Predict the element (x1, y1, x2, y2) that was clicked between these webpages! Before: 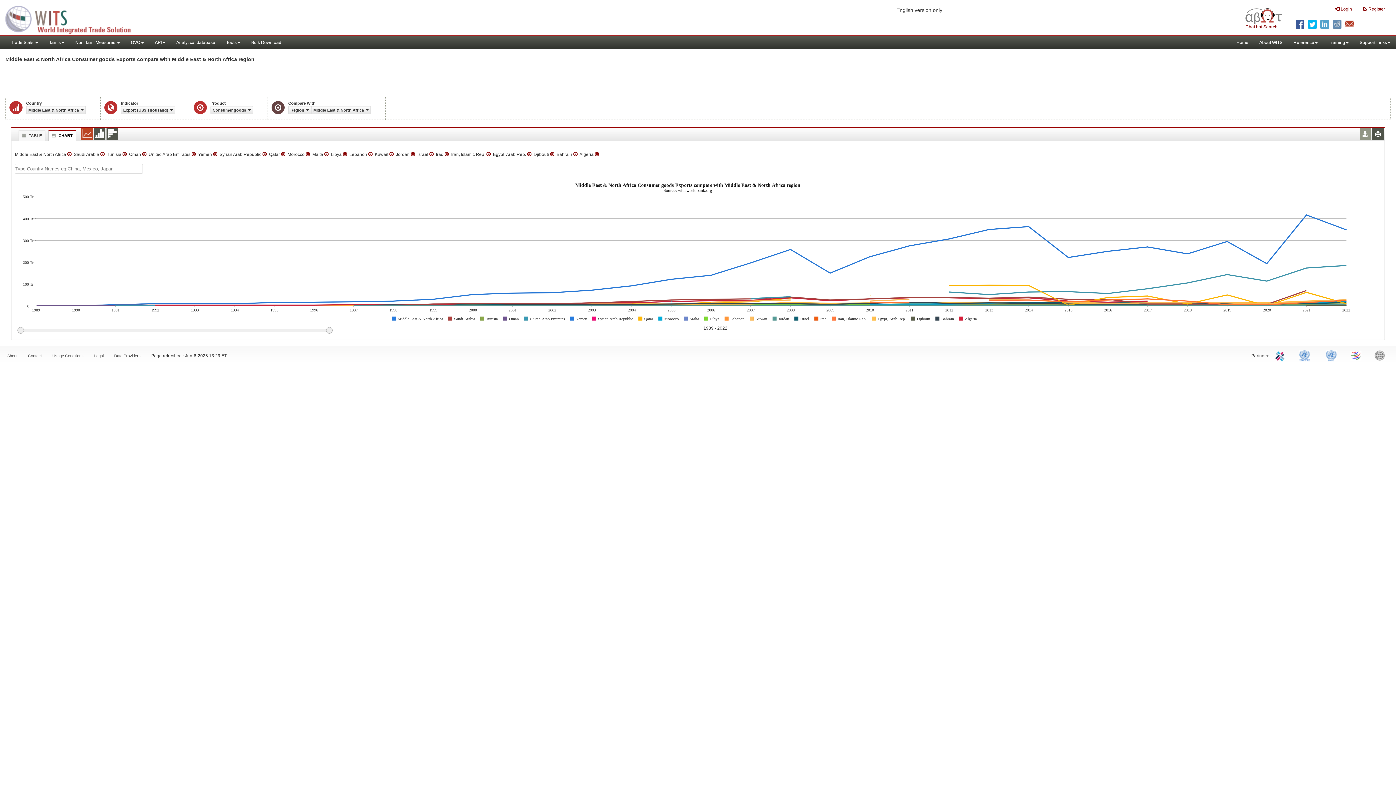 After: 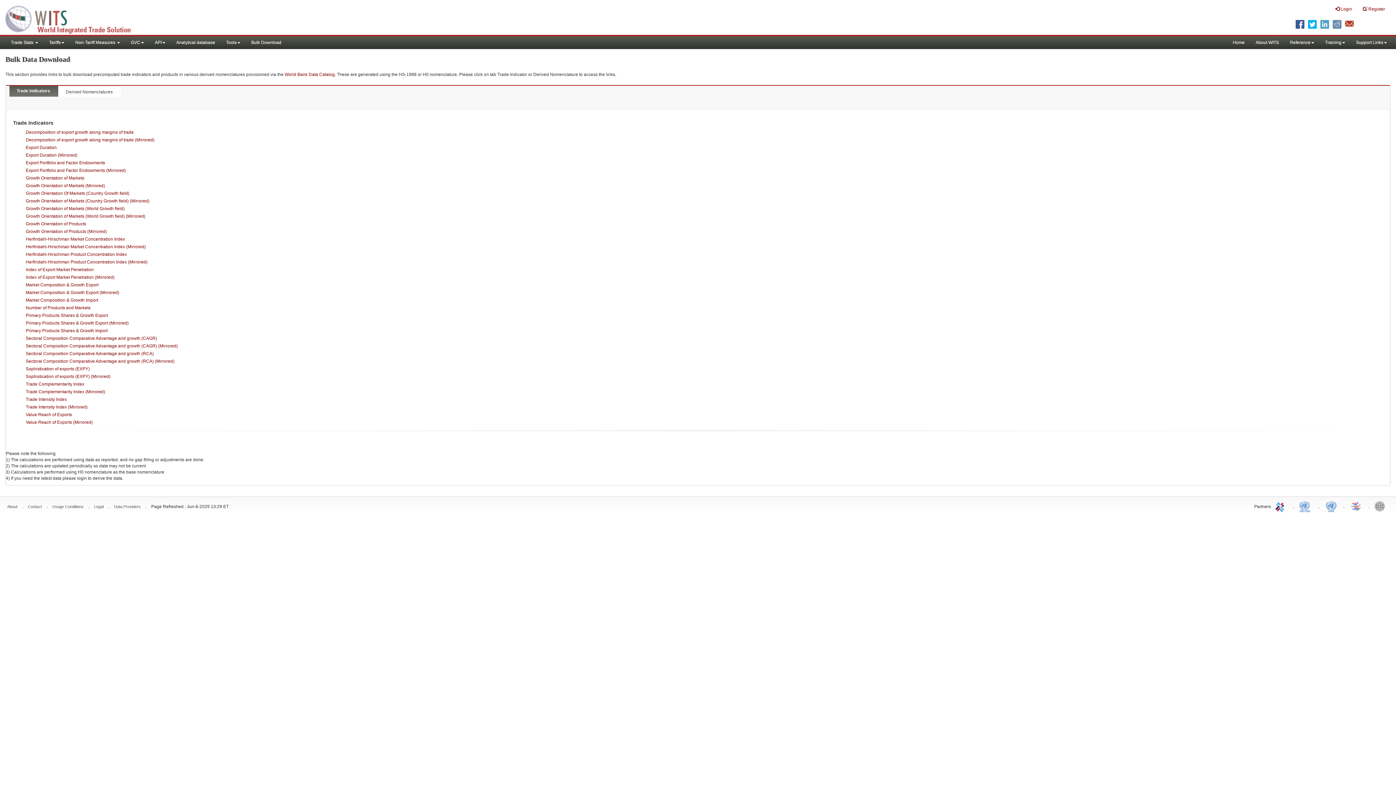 Action: bbox: (245, 36, 286, 49) label: Bulk Download